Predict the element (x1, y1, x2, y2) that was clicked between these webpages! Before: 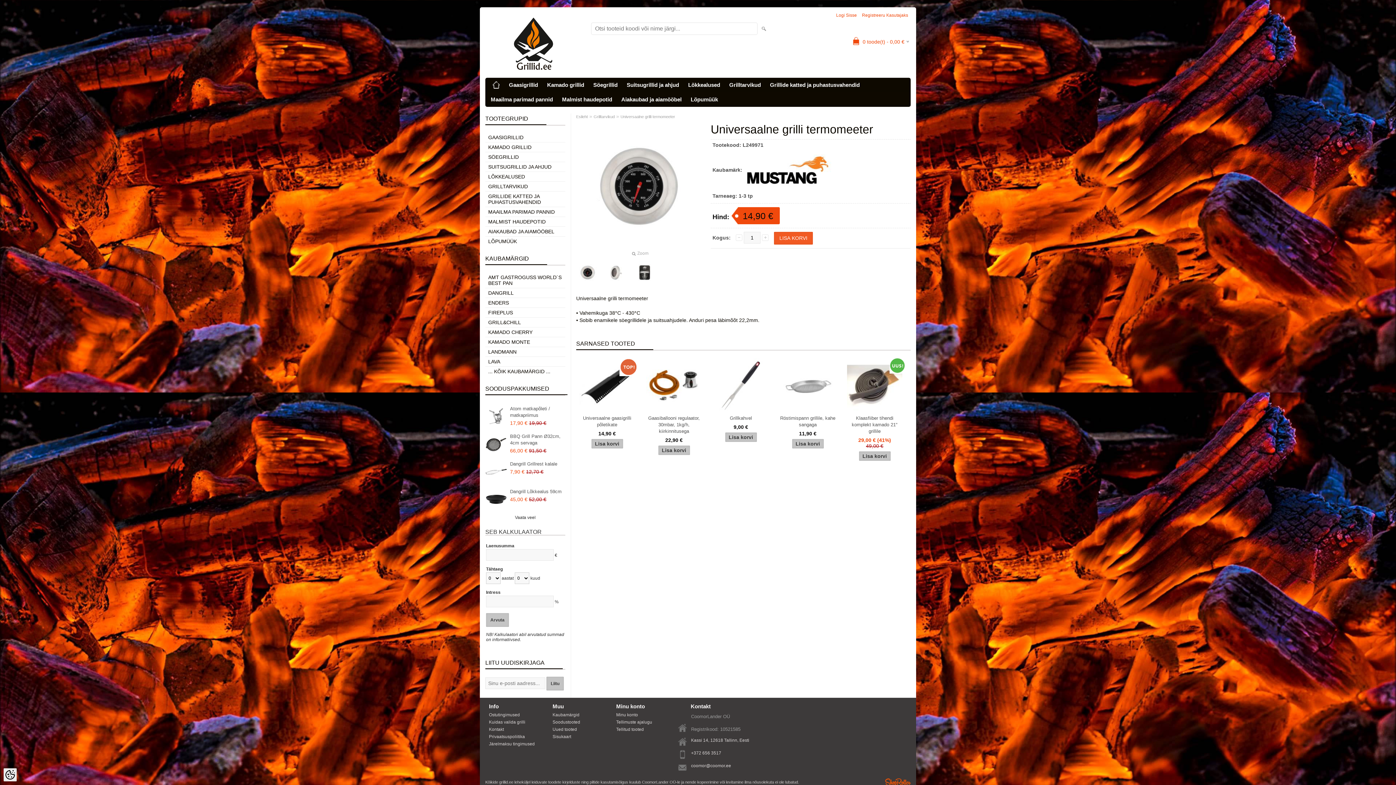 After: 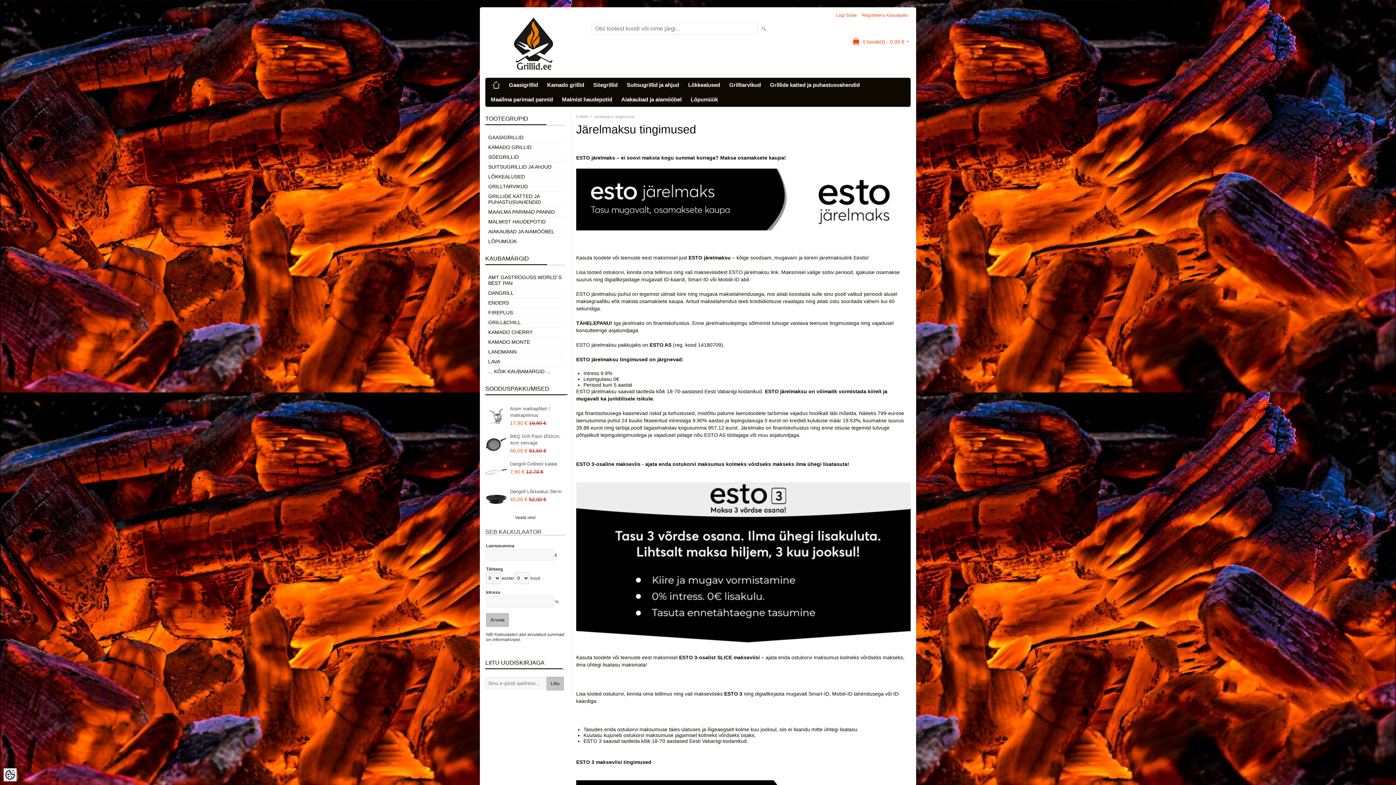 Action: label: Järelmaksu tingimused bbox: (487, 740, 541, 748)